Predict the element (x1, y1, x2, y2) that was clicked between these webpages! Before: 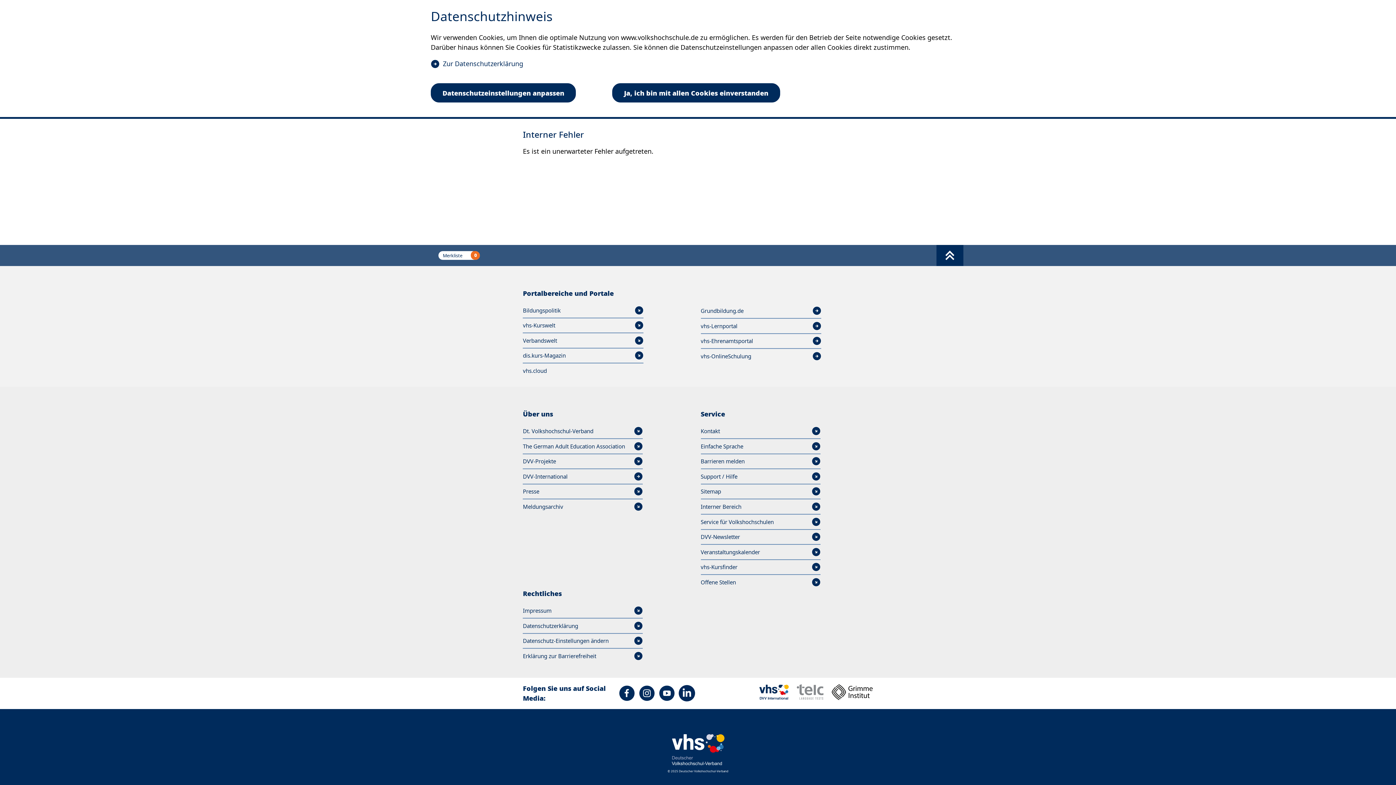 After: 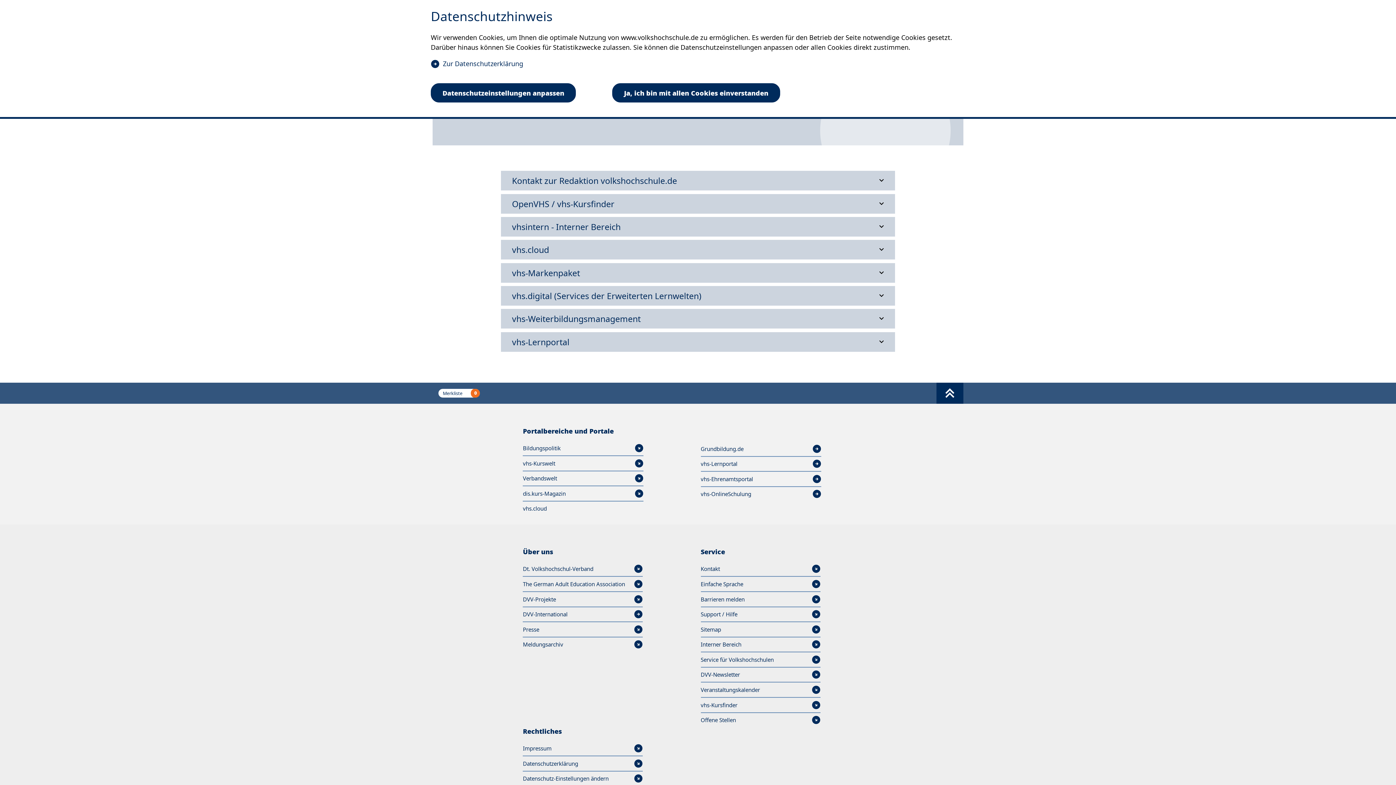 Action: label: Support / Hilfe bbox: (700, 472, 820, 481)